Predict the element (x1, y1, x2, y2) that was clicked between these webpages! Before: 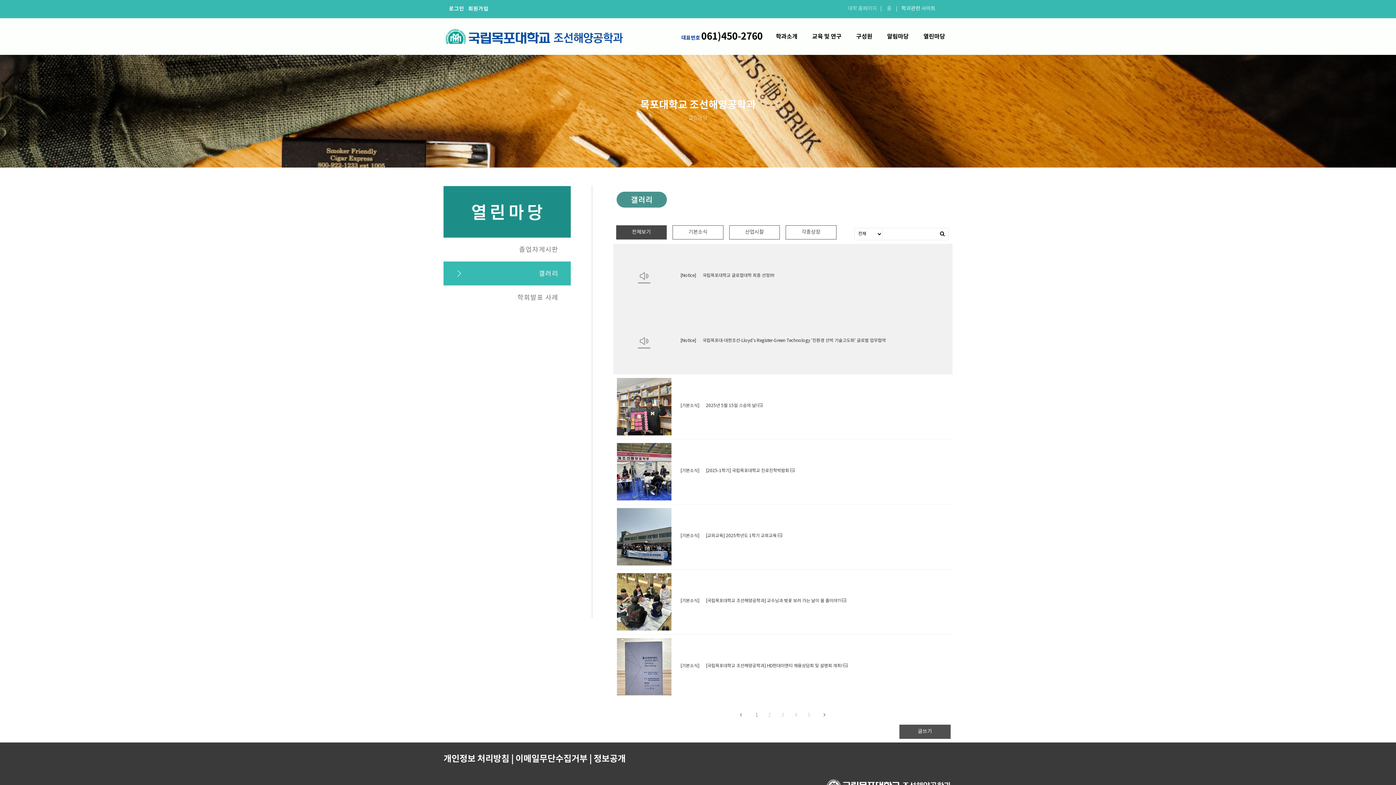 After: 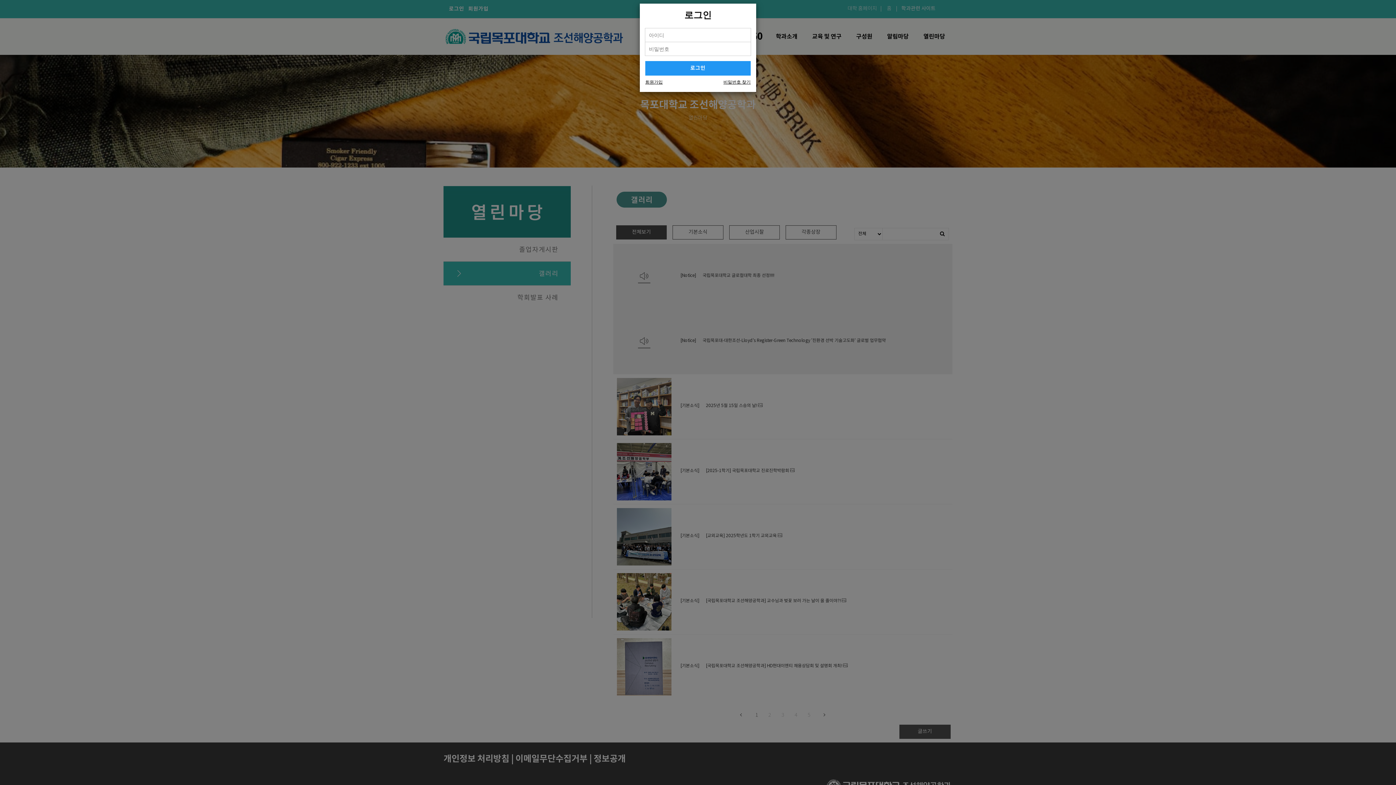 Action: bbox: (449, 5, 464, 12) label: 로그인